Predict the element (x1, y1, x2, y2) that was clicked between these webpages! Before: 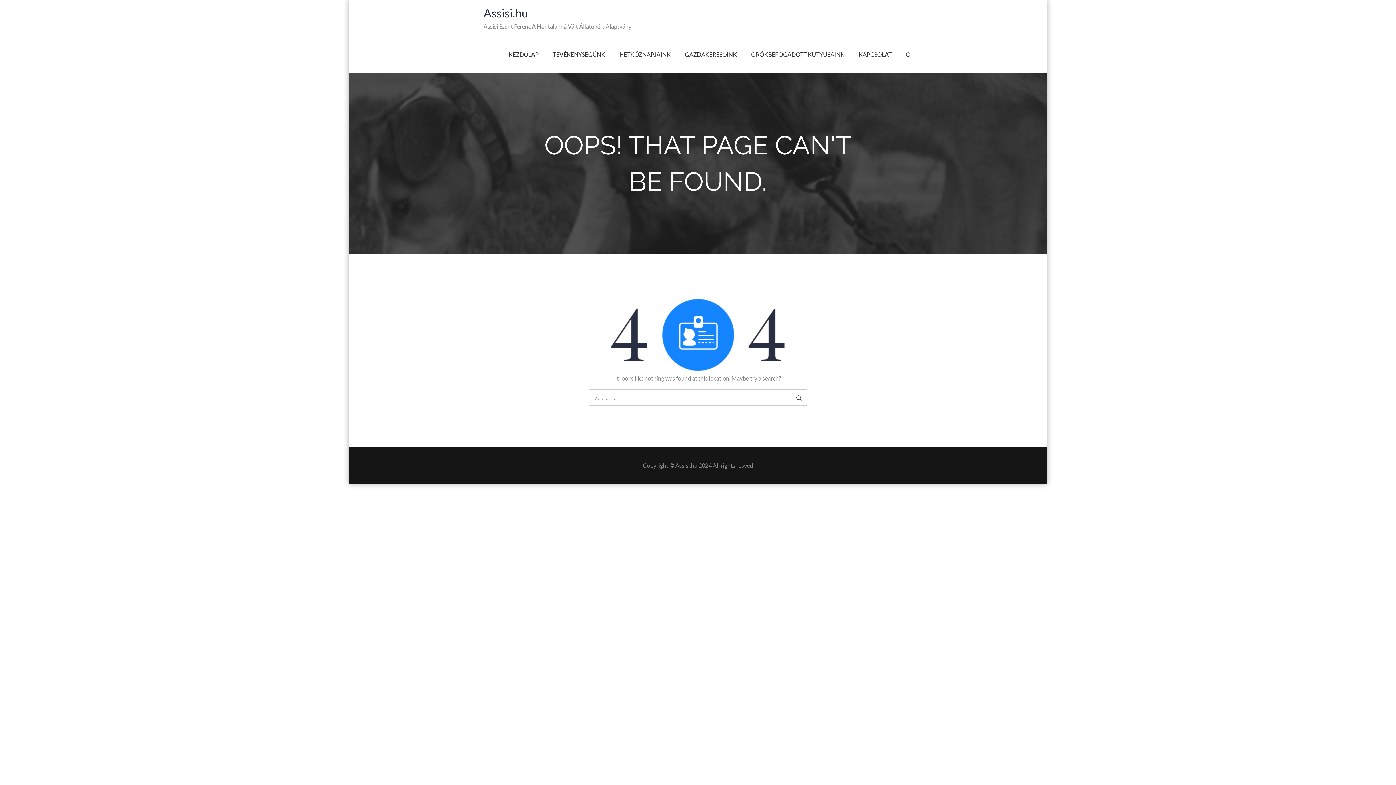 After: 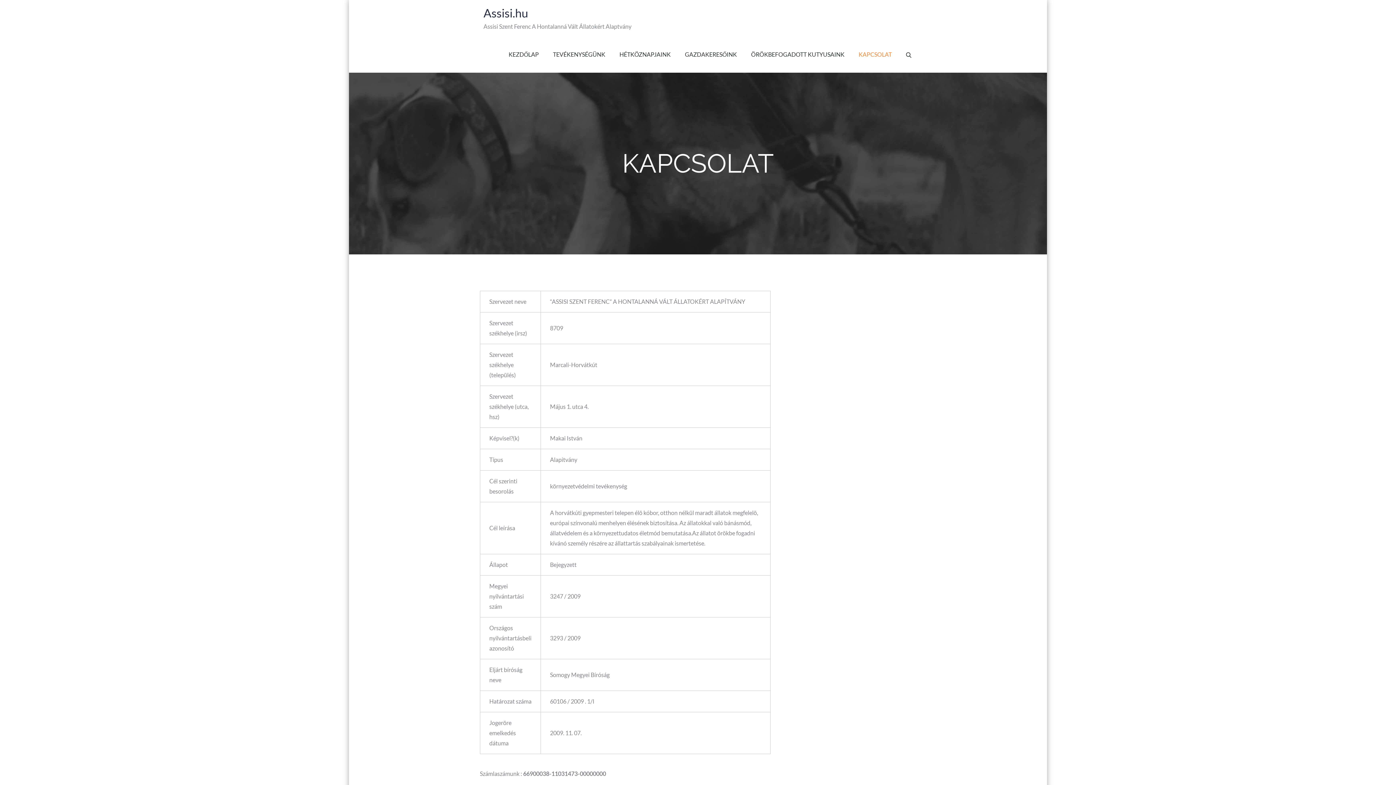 Action: bbox: (852, 36, 898, 72) label: KAPCSOLAT